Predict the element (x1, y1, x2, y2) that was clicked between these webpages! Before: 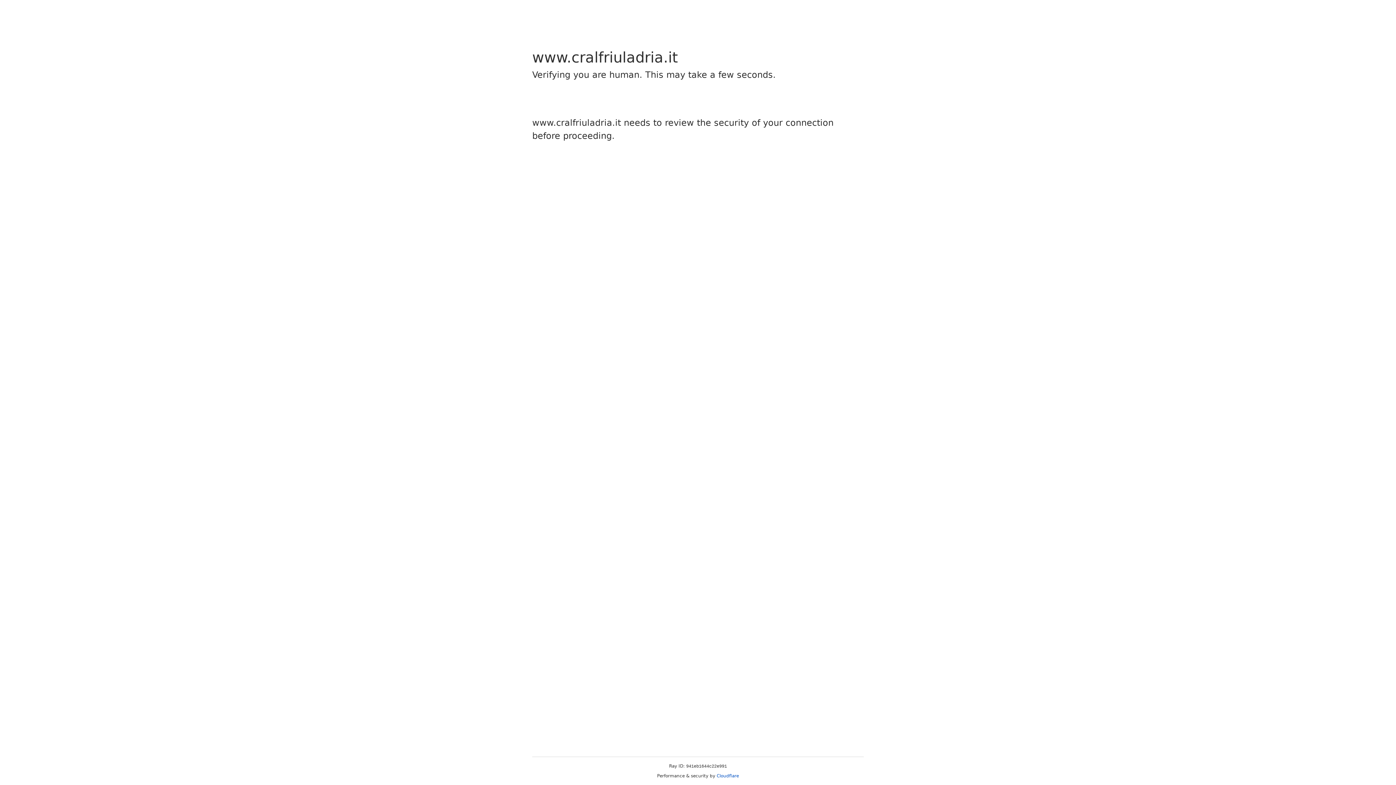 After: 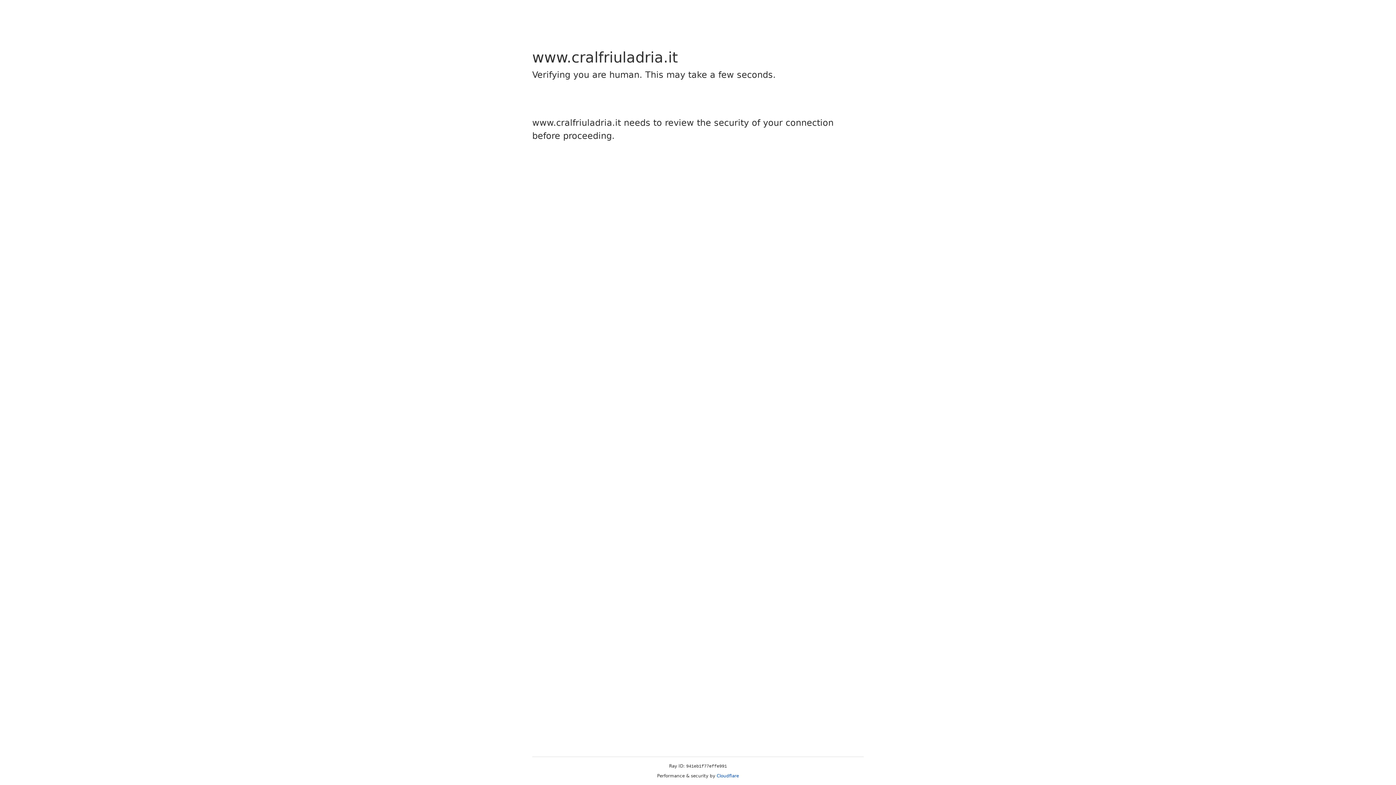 Action: label: Cloudflare bbox: (716, 773, 739, 778)